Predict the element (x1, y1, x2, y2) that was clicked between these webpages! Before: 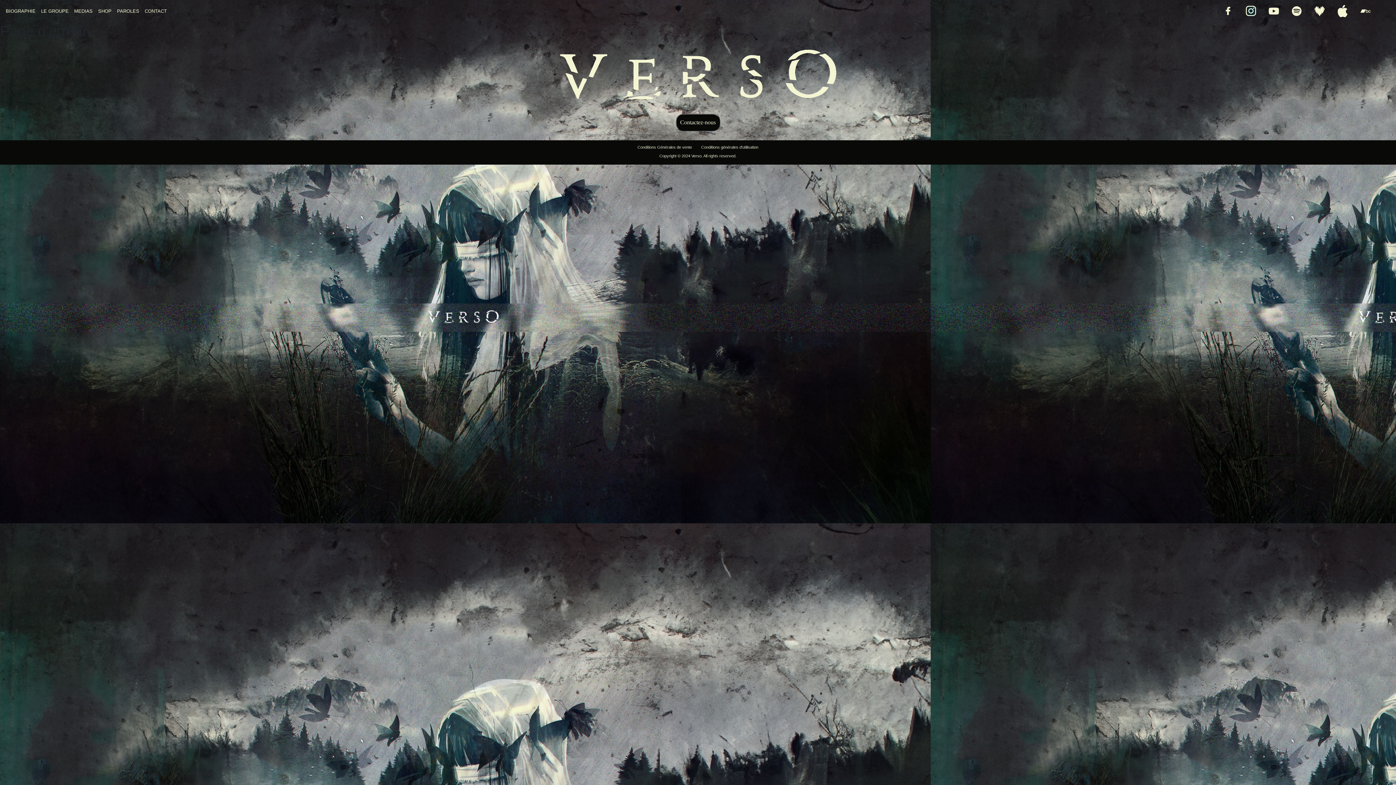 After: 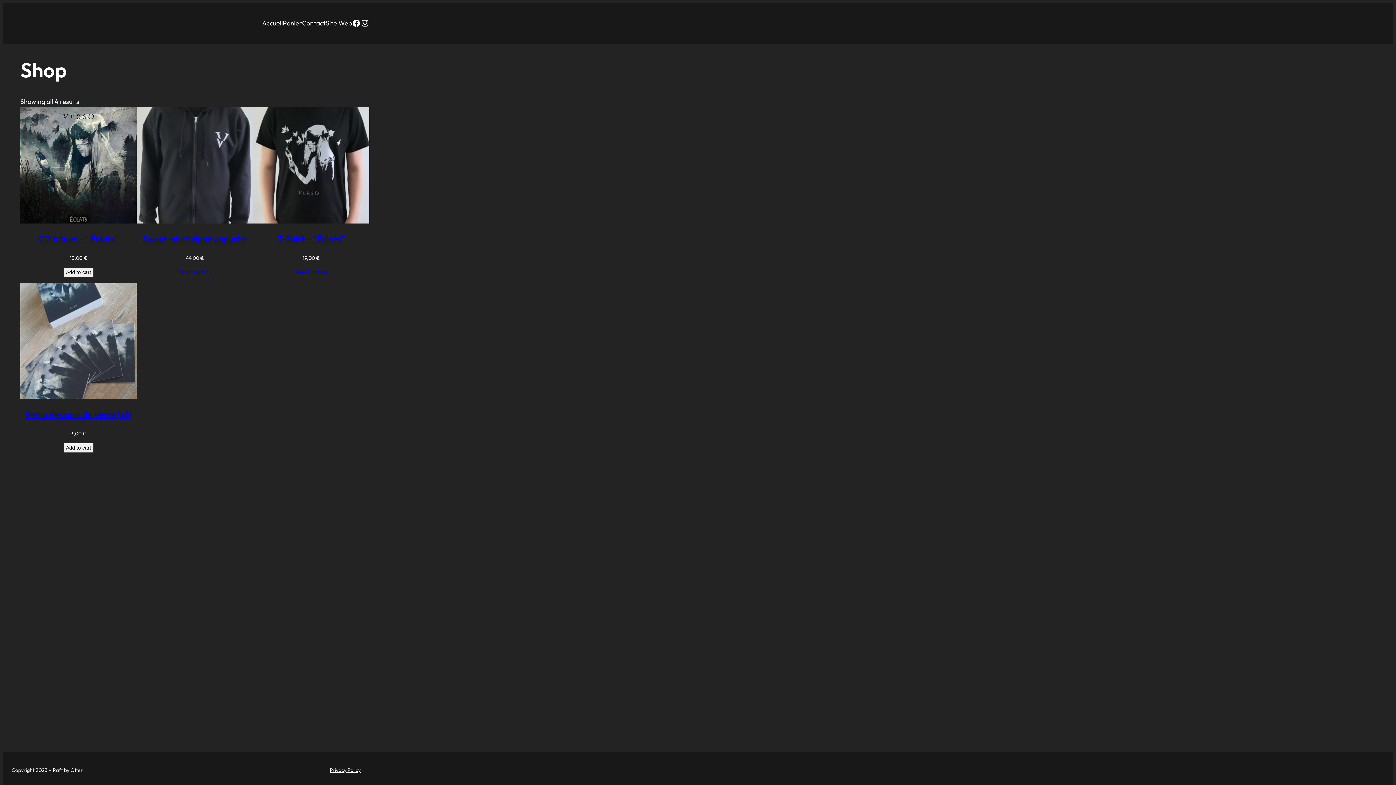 Action: bbox: (98, 8, 111, 13) label: SHOP